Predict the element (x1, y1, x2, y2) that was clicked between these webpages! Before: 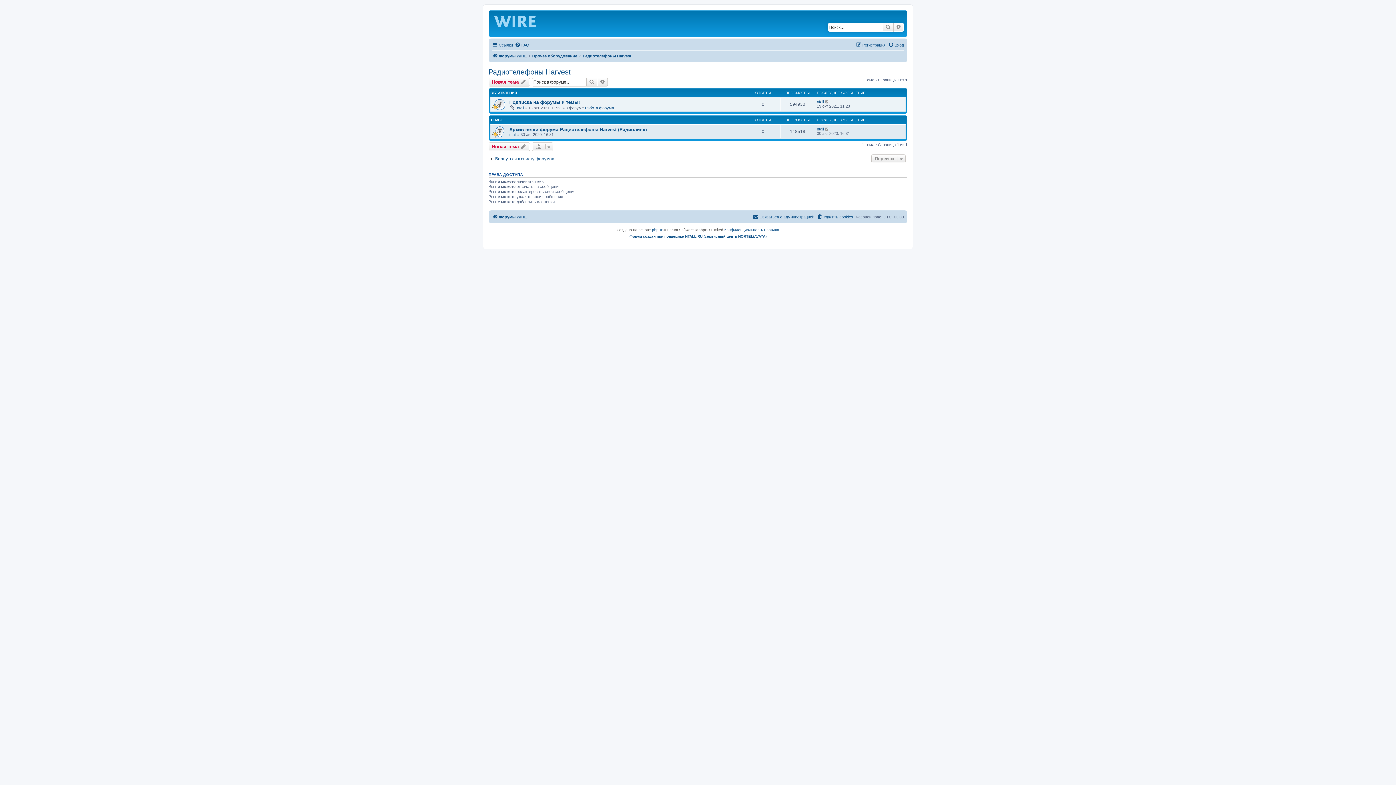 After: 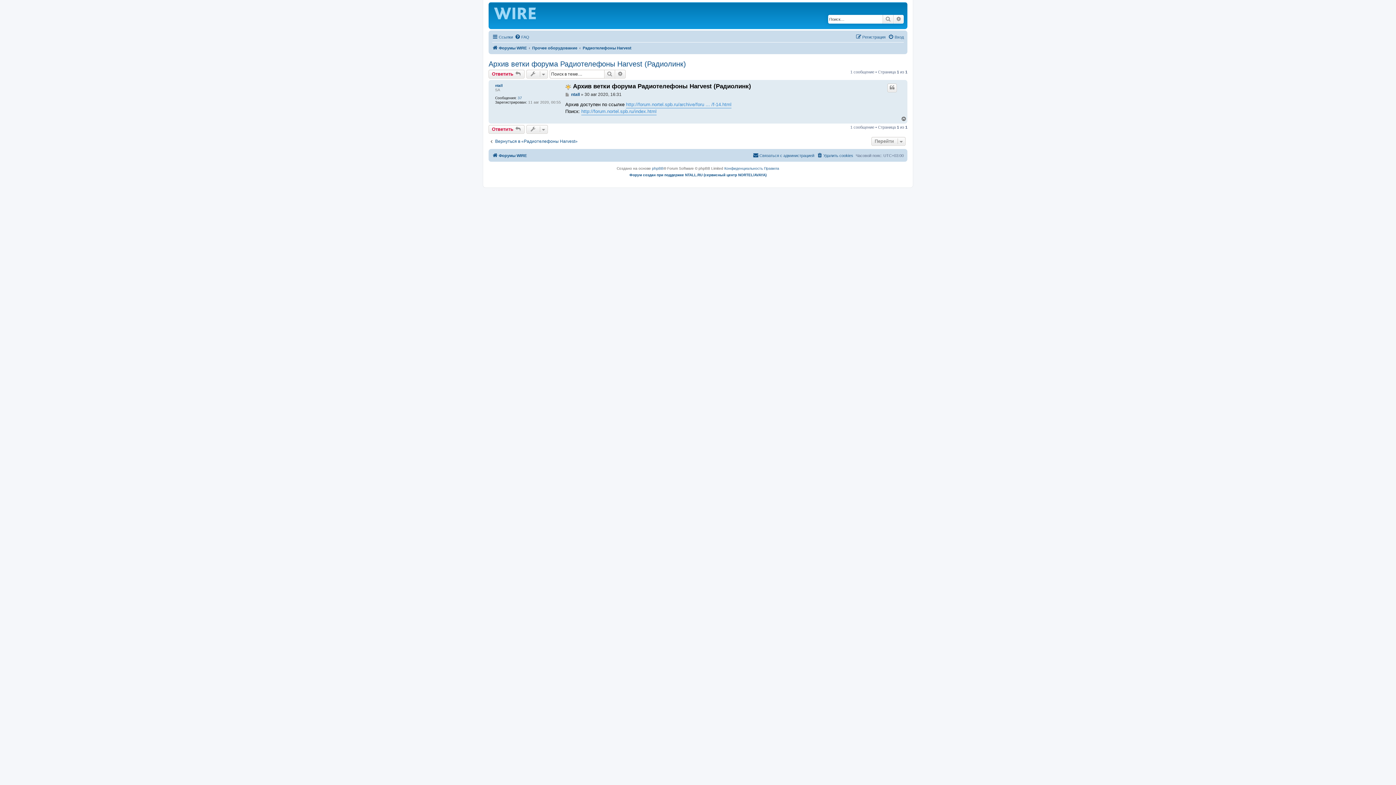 Action: bbox: (825, 126, 829, 131)